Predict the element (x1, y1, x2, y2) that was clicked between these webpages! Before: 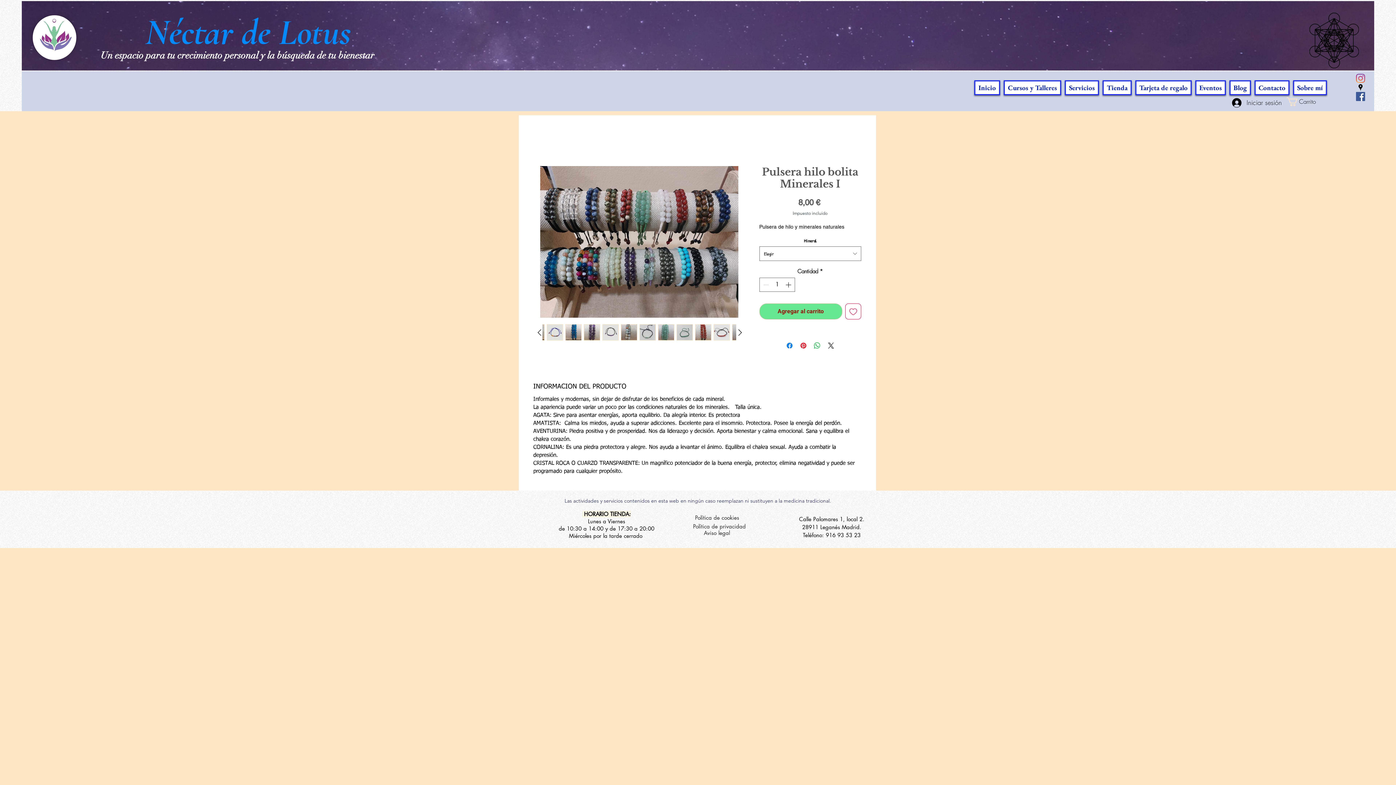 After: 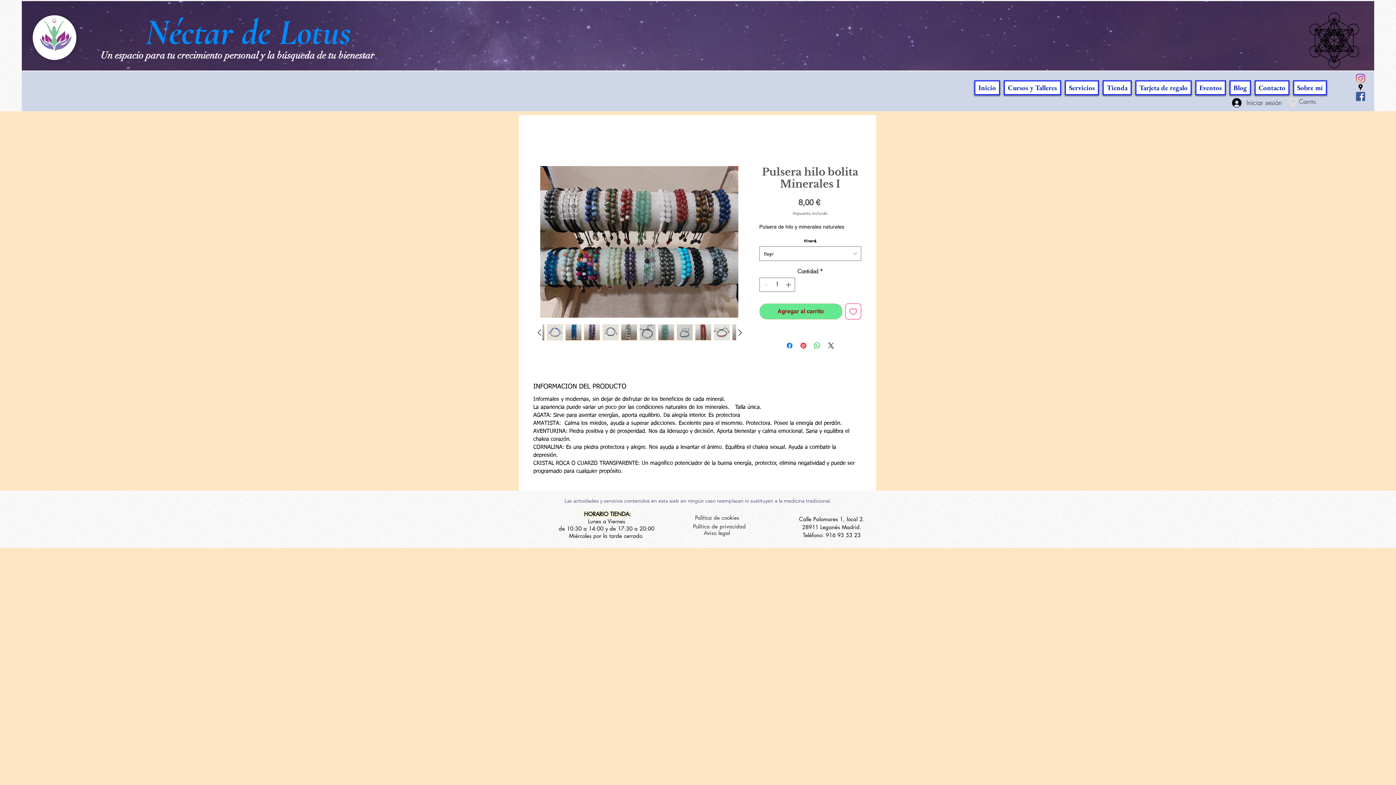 Action: label: Agregar a favoritos bbox: (845, 303, 861, 319)